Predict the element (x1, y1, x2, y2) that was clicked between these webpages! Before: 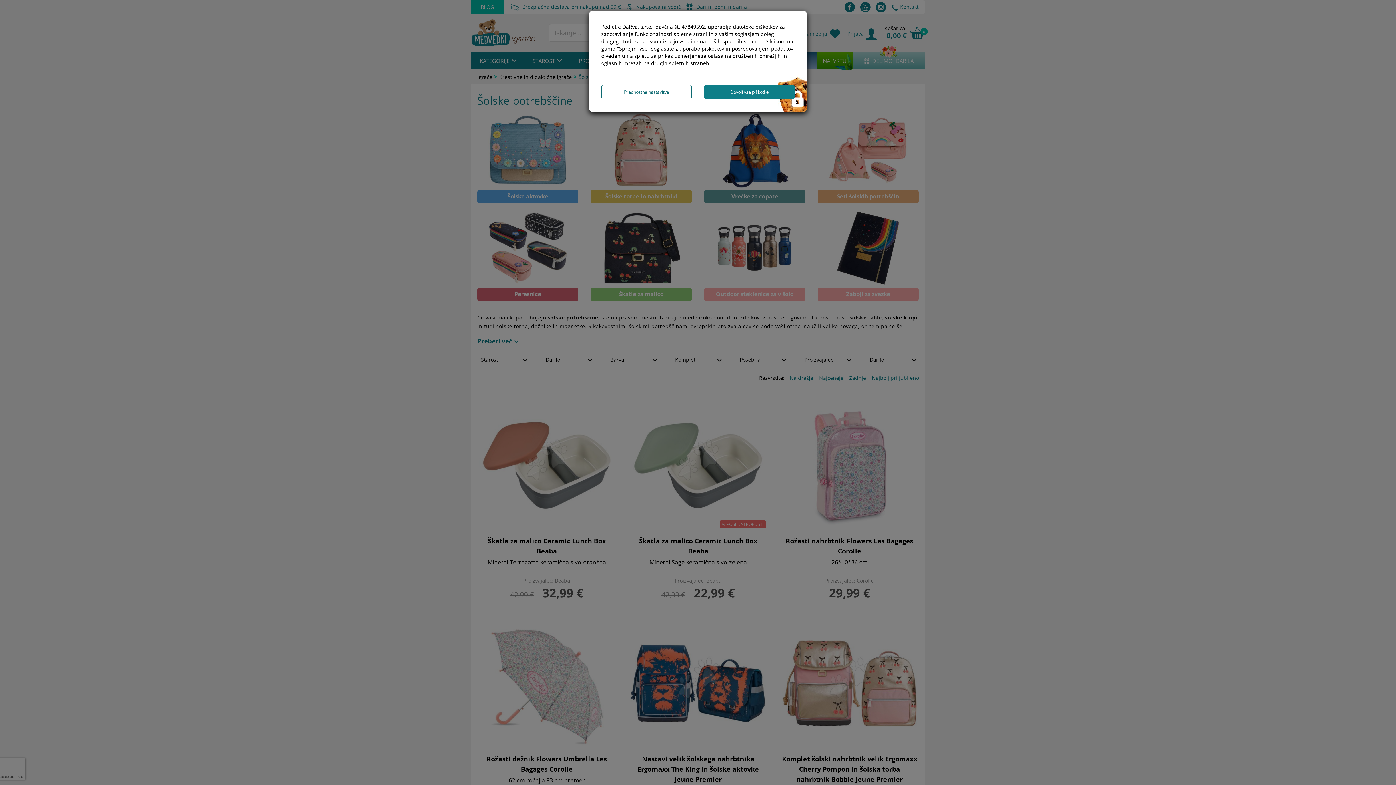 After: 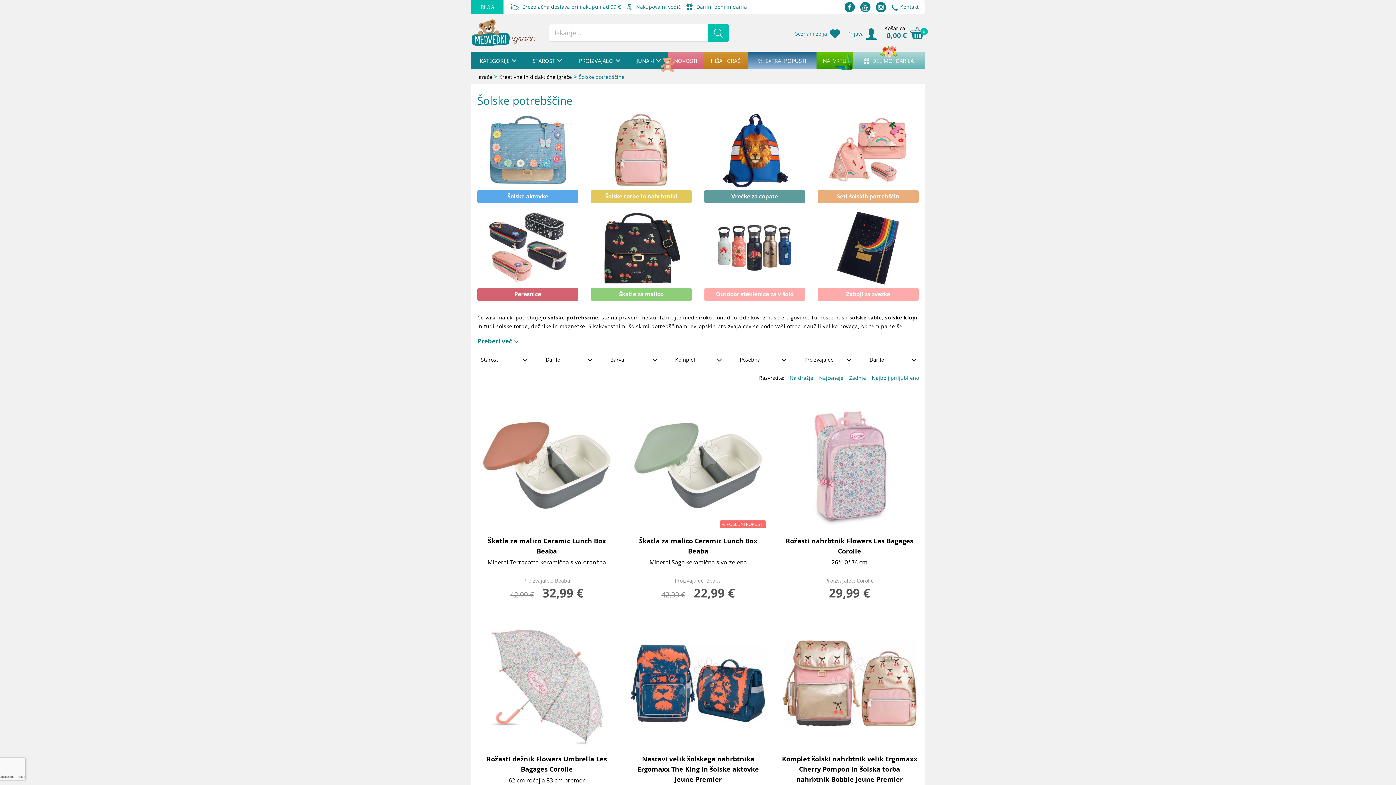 Action: label: Dovoli vse piškotke bbox: (704, 85, 794, 99)